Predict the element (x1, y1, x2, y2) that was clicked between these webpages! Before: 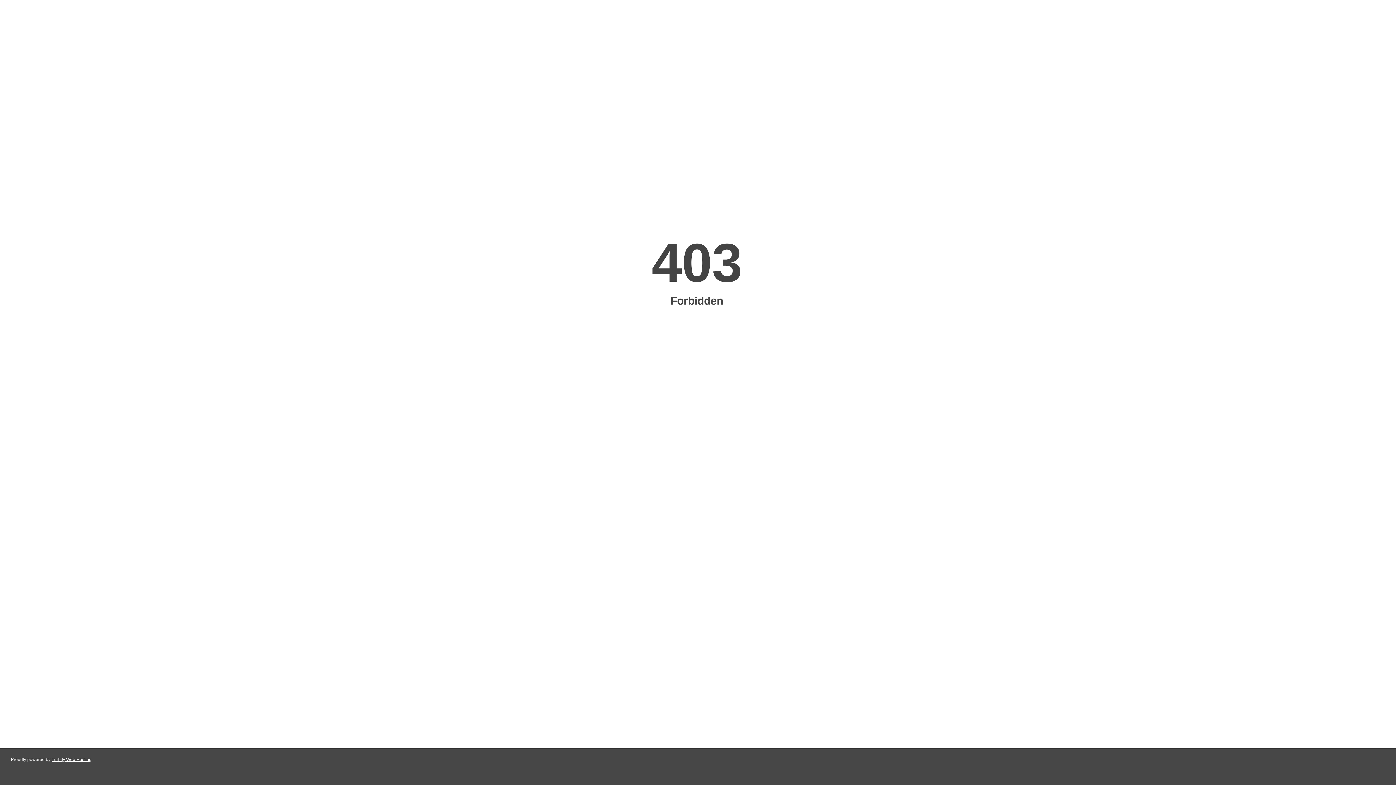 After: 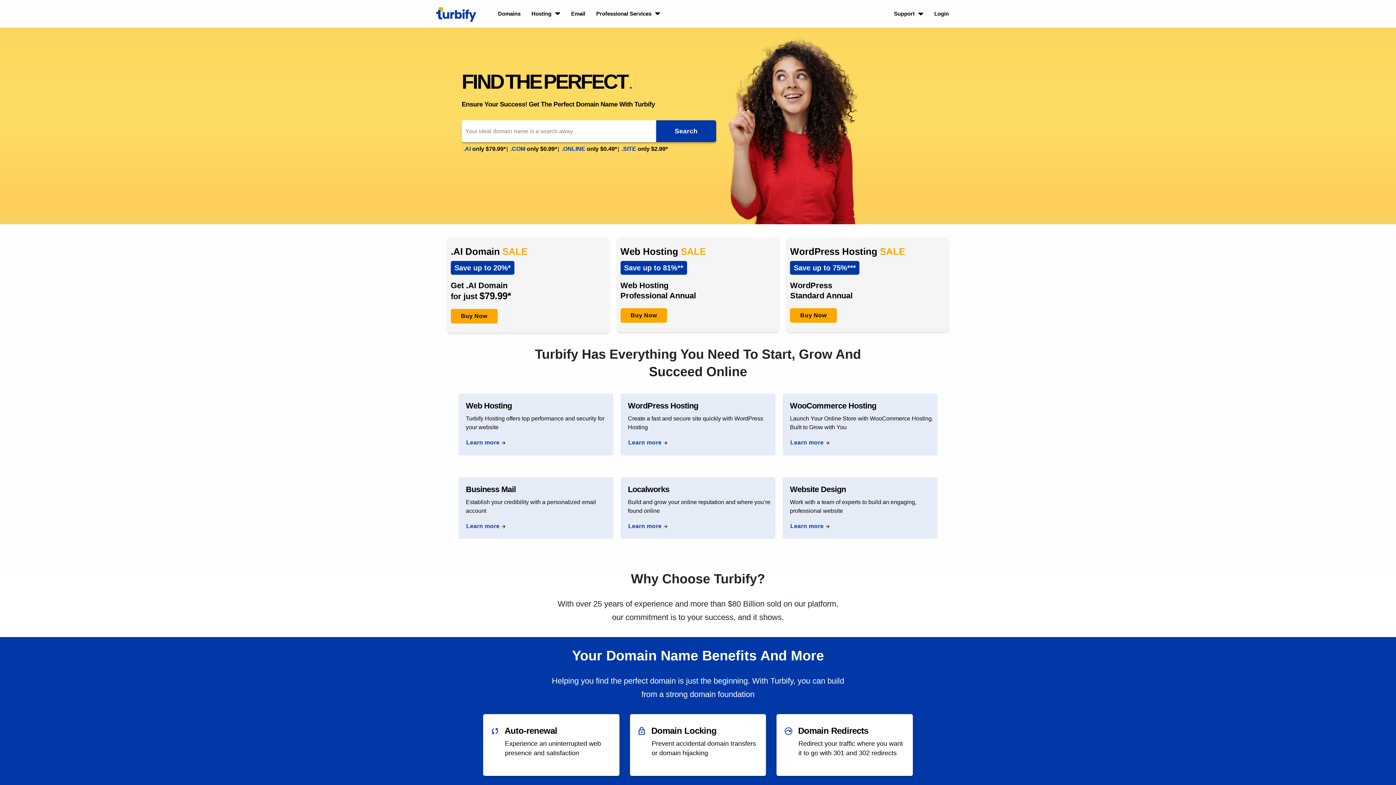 Action: bbox: (51, 757, 91, 762) label: Turbify Web Hosting